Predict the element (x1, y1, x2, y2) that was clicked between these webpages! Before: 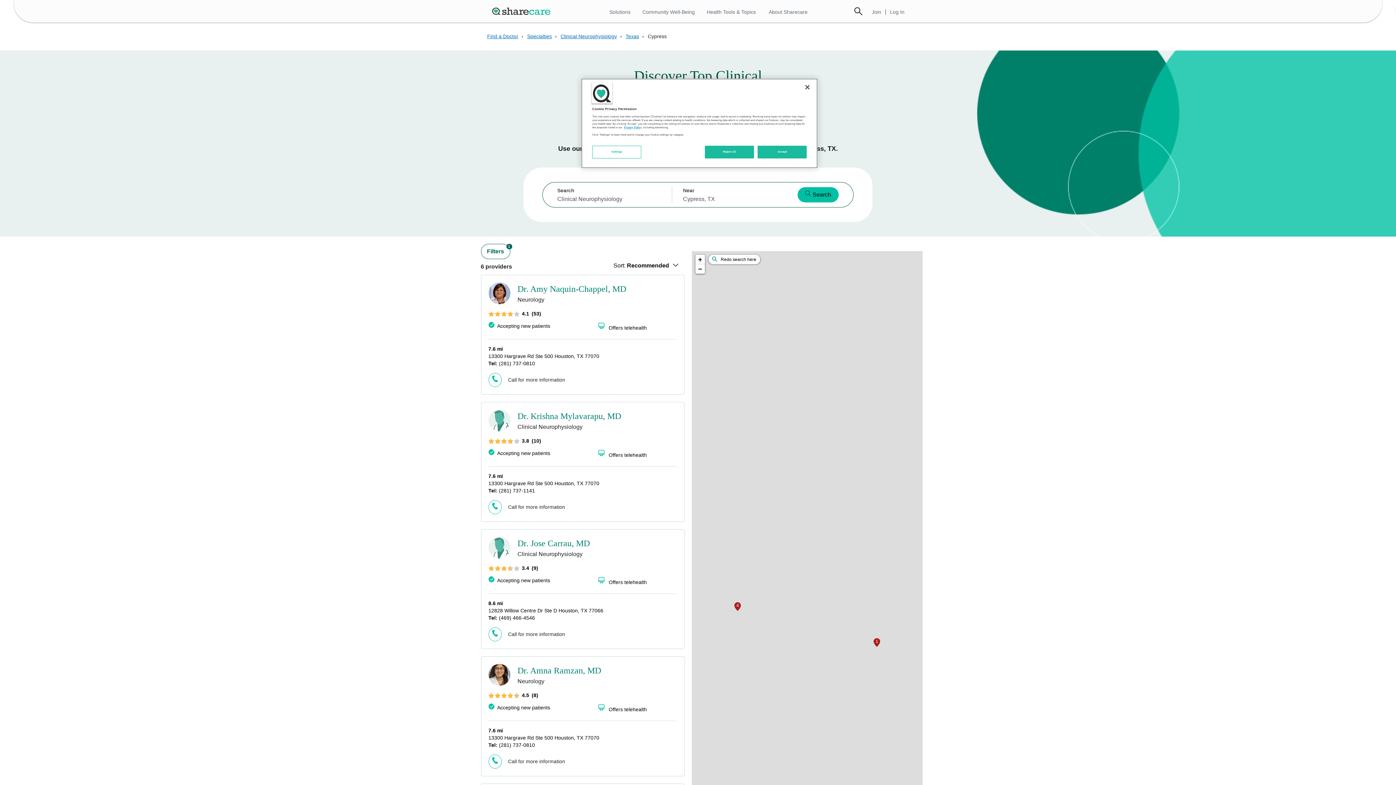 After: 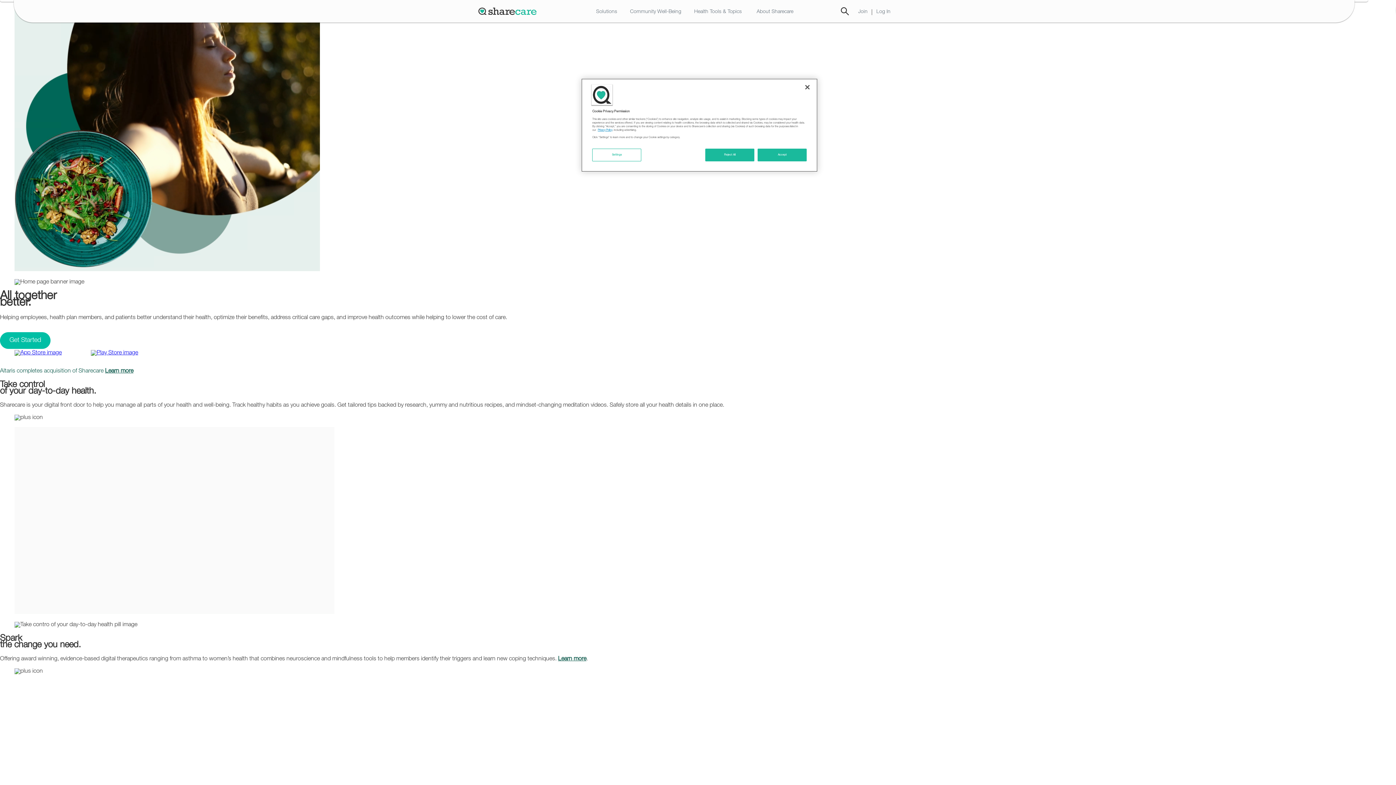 Action: bbox: (488, 5, 557, 16) label: Sharecare Logo